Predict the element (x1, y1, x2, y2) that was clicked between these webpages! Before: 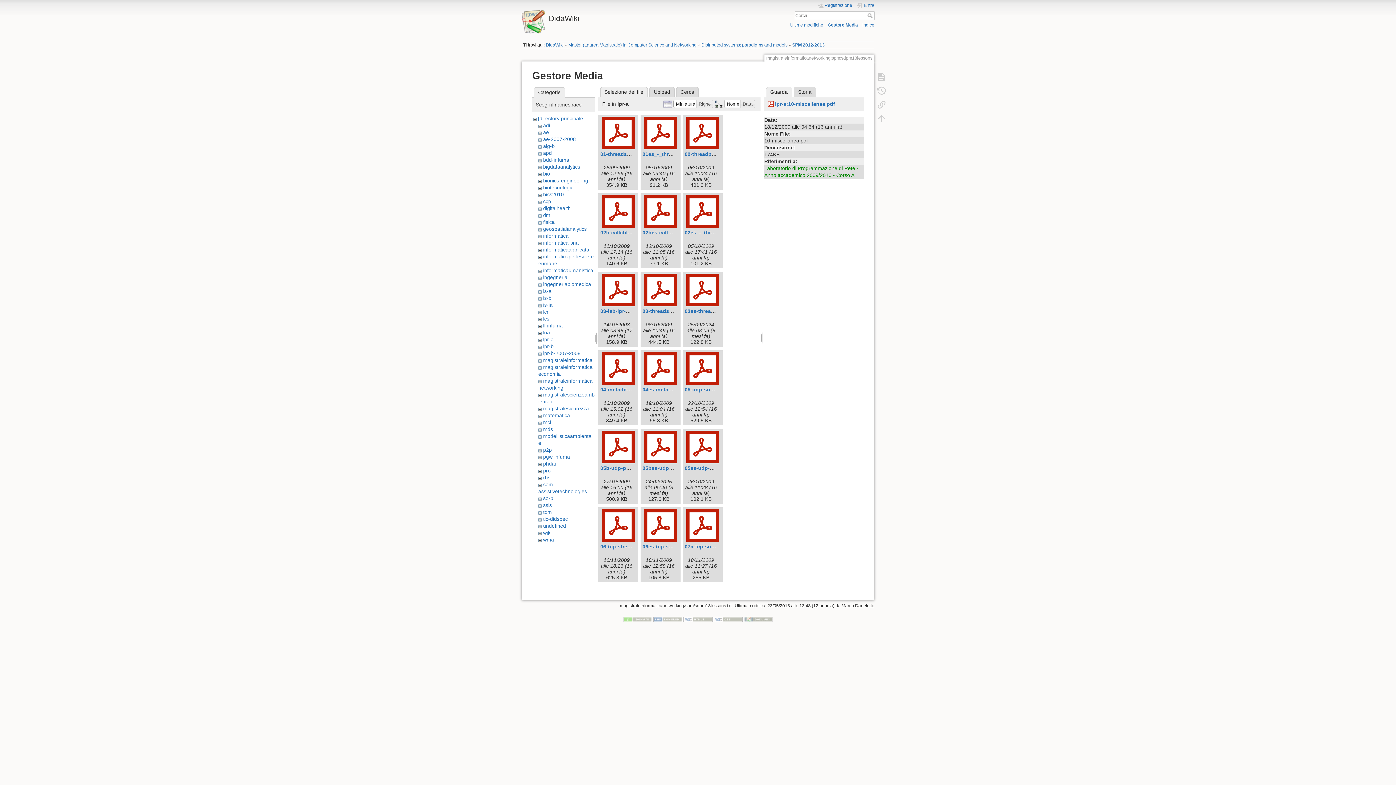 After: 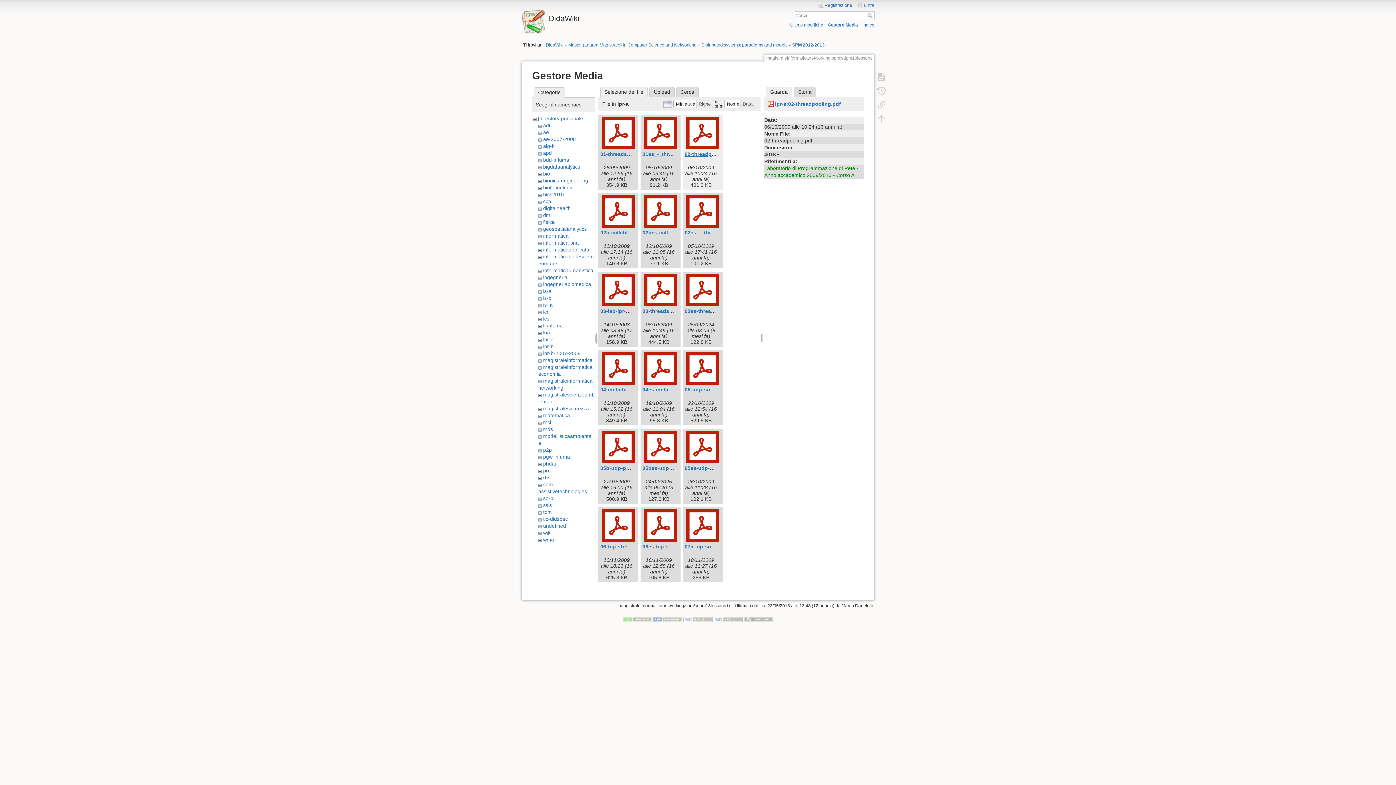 Action: label: 02-threadpooling.pdf bbox: (684, 151, 737, 157)